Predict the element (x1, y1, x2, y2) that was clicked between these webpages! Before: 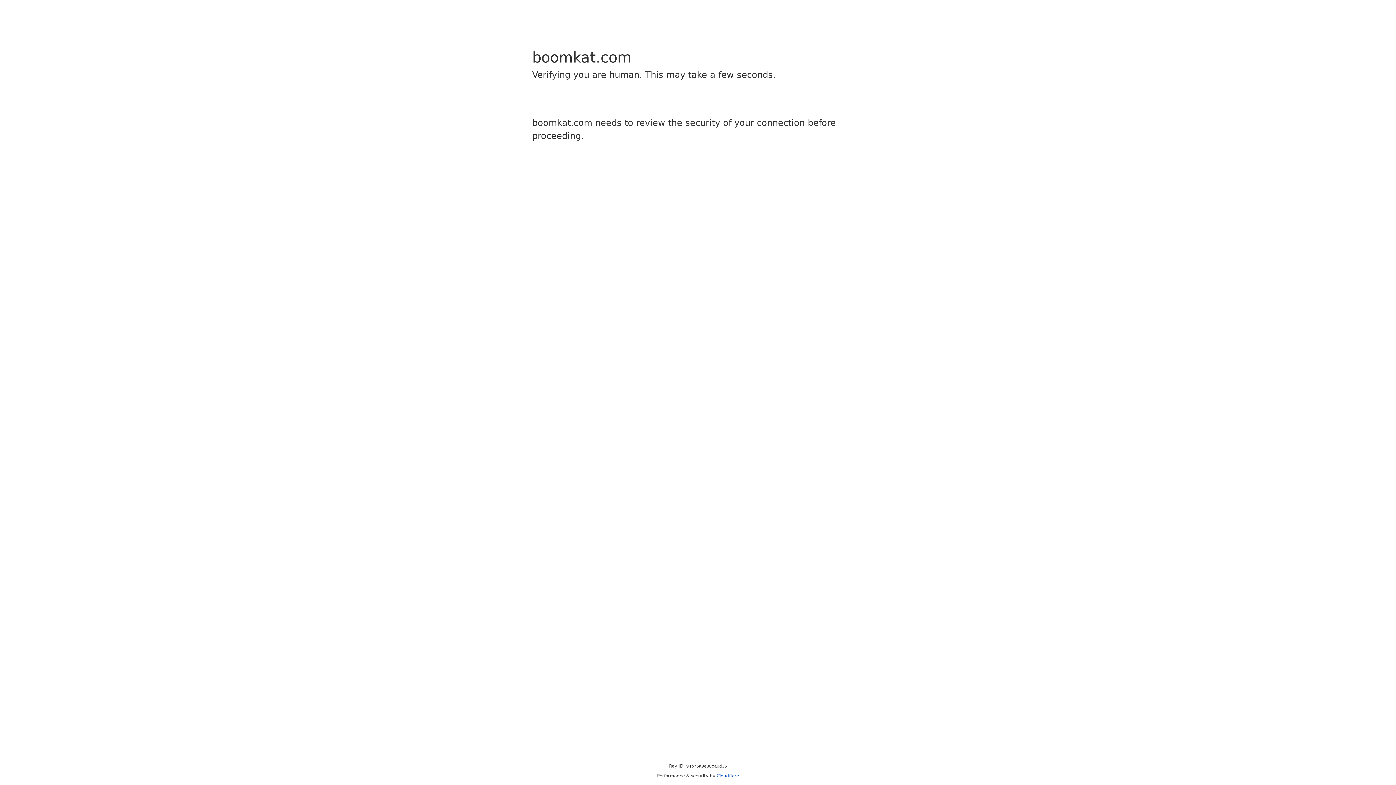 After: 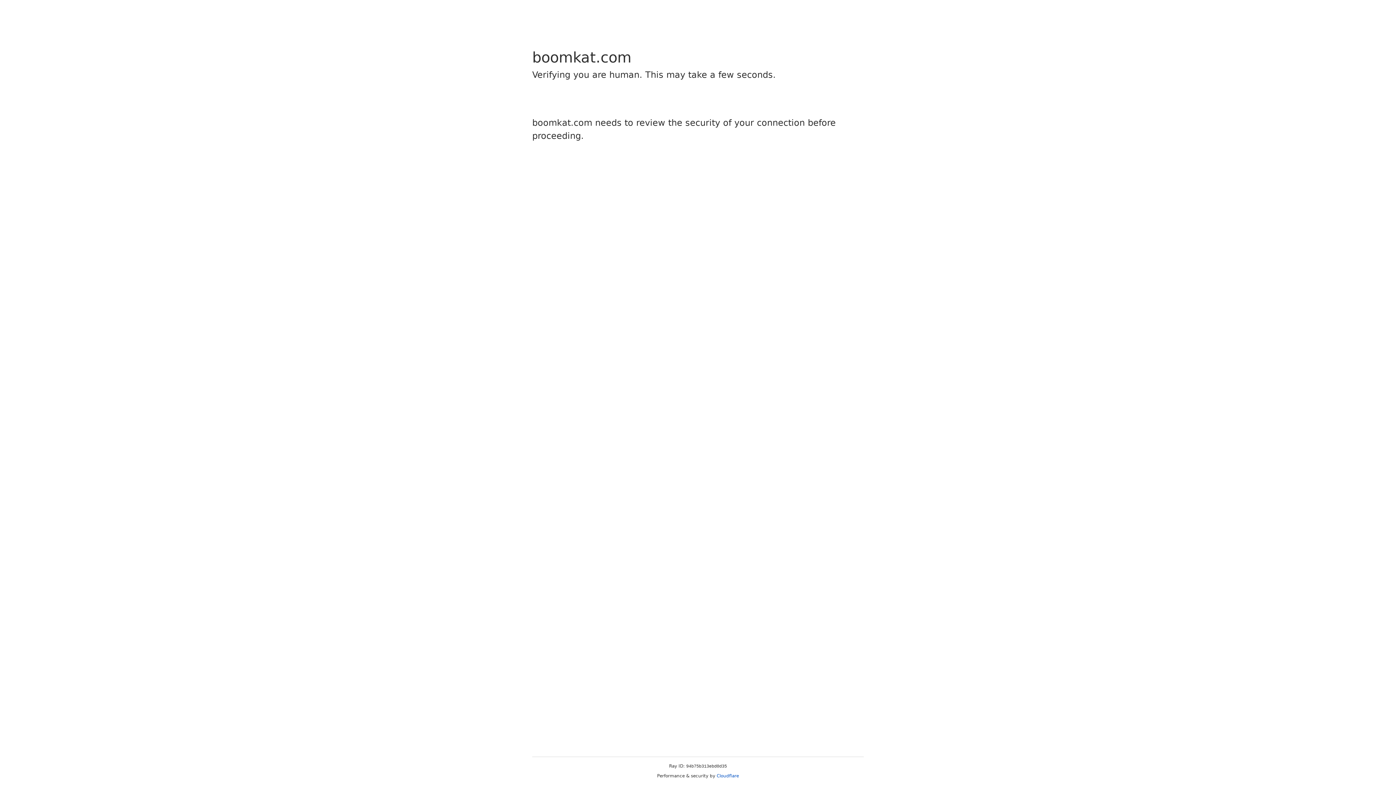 Action: label: Cloudflare bbox: (716, 773, 739, 778)